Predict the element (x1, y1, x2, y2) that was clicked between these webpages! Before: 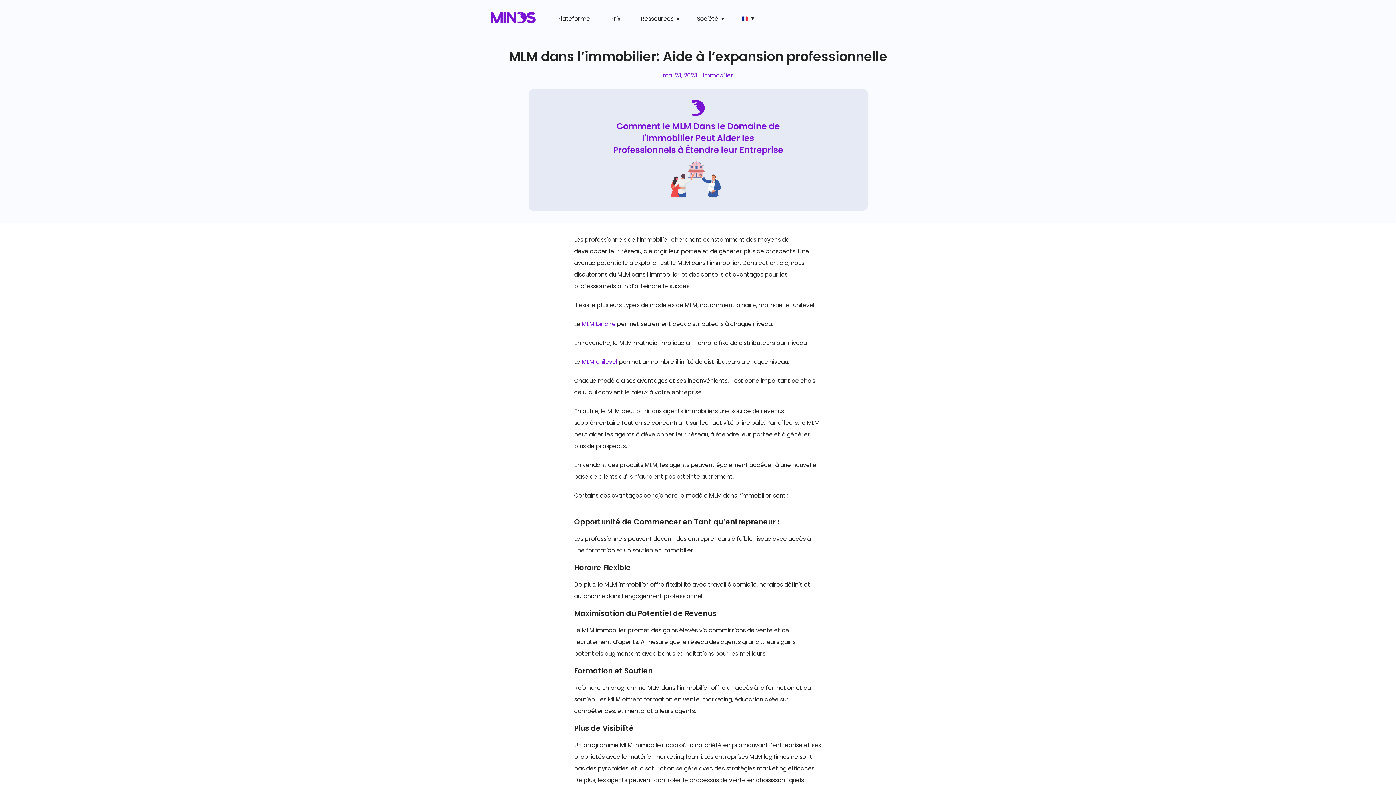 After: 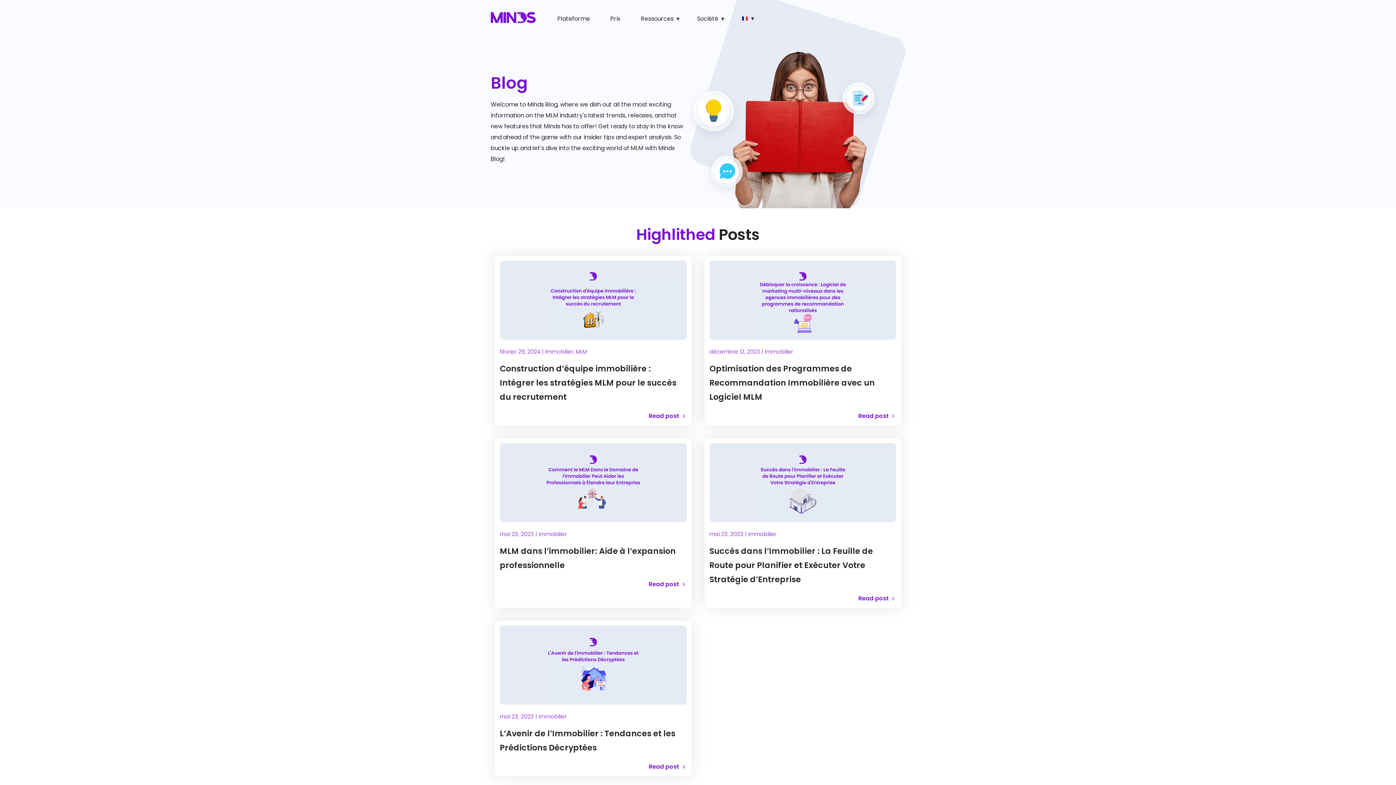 Action: bbox: (702, 71, 733, 79) label: Immobilier